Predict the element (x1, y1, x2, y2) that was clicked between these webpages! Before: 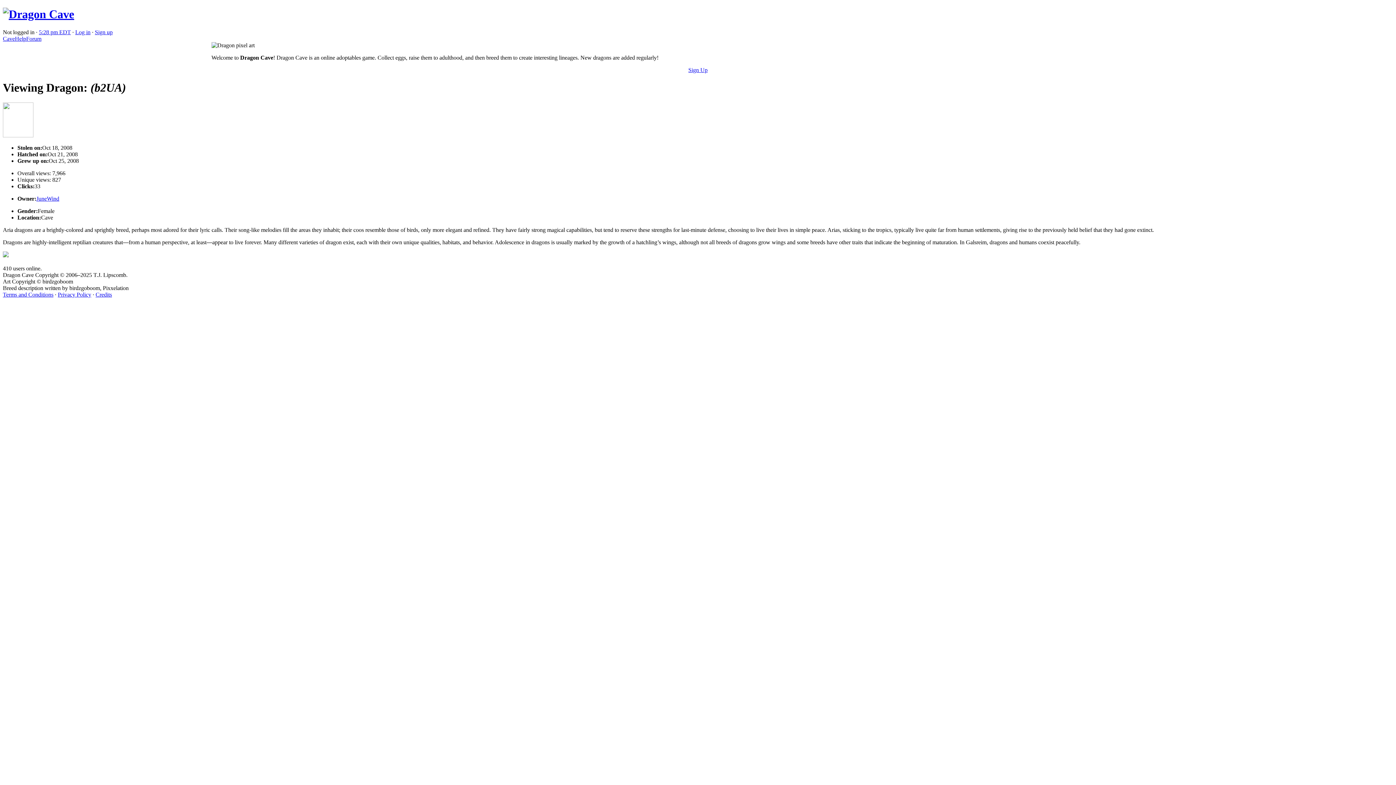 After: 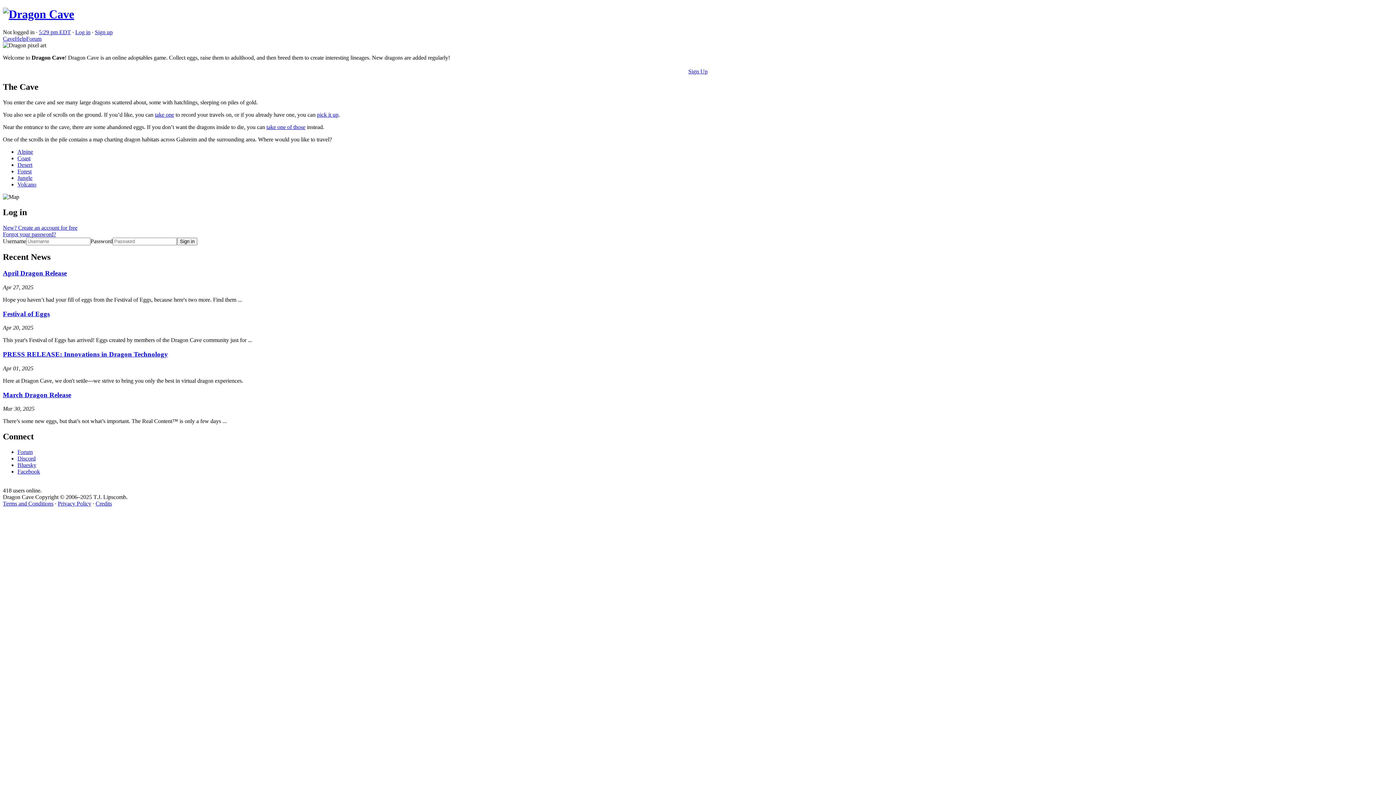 Action: label: Cave bbox: (2, 35, 14, 41)